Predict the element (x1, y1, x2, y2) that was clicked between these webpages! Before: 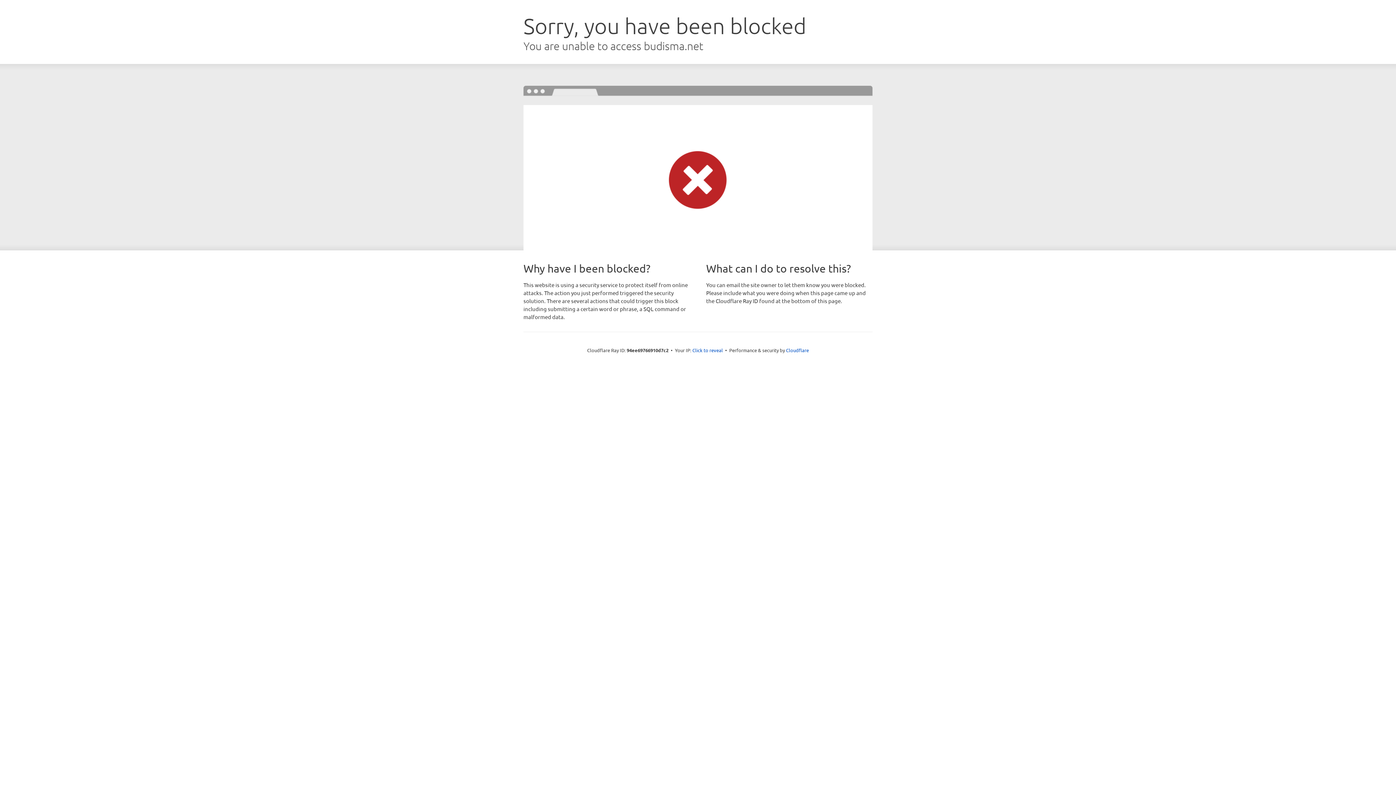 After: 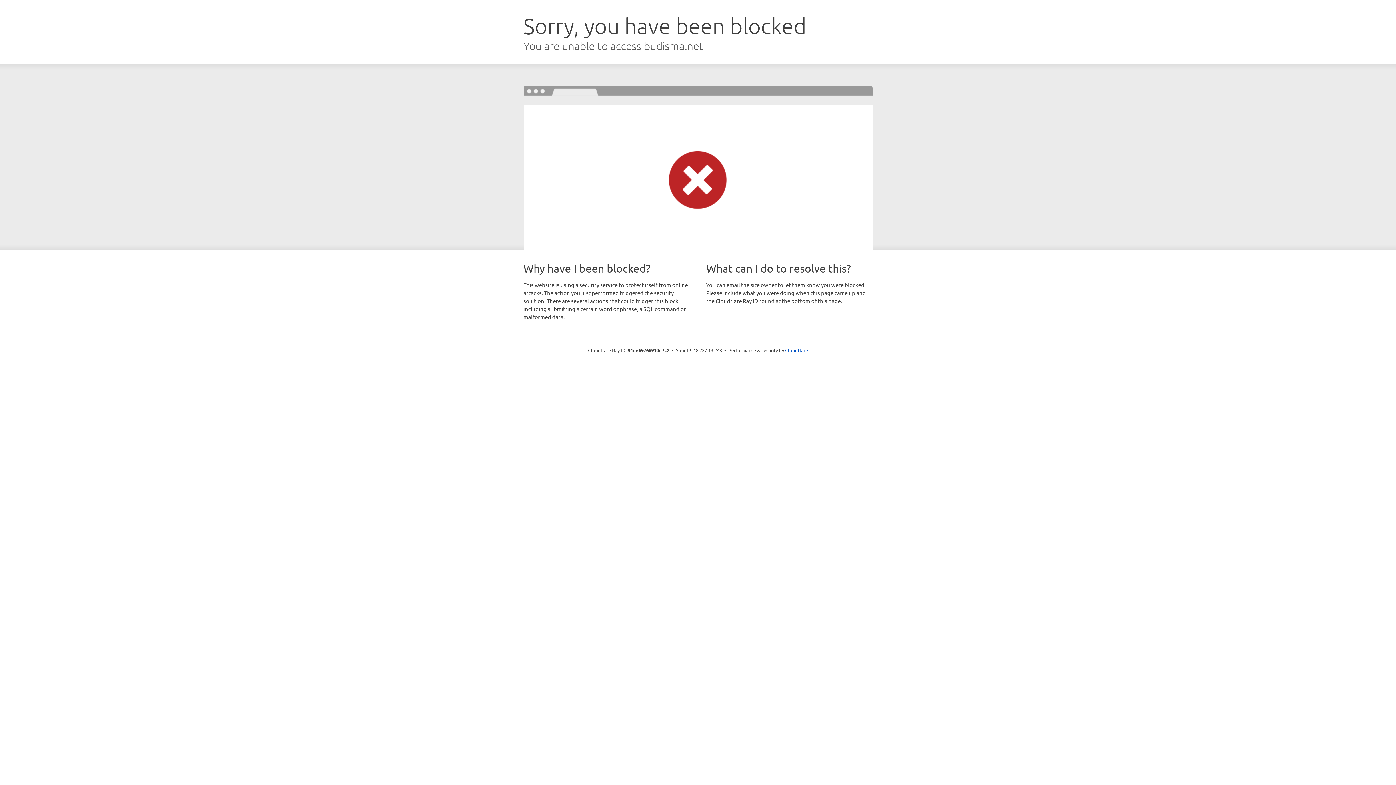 Action: label: Click to reveal bbox: (692, 346, 723, 353)